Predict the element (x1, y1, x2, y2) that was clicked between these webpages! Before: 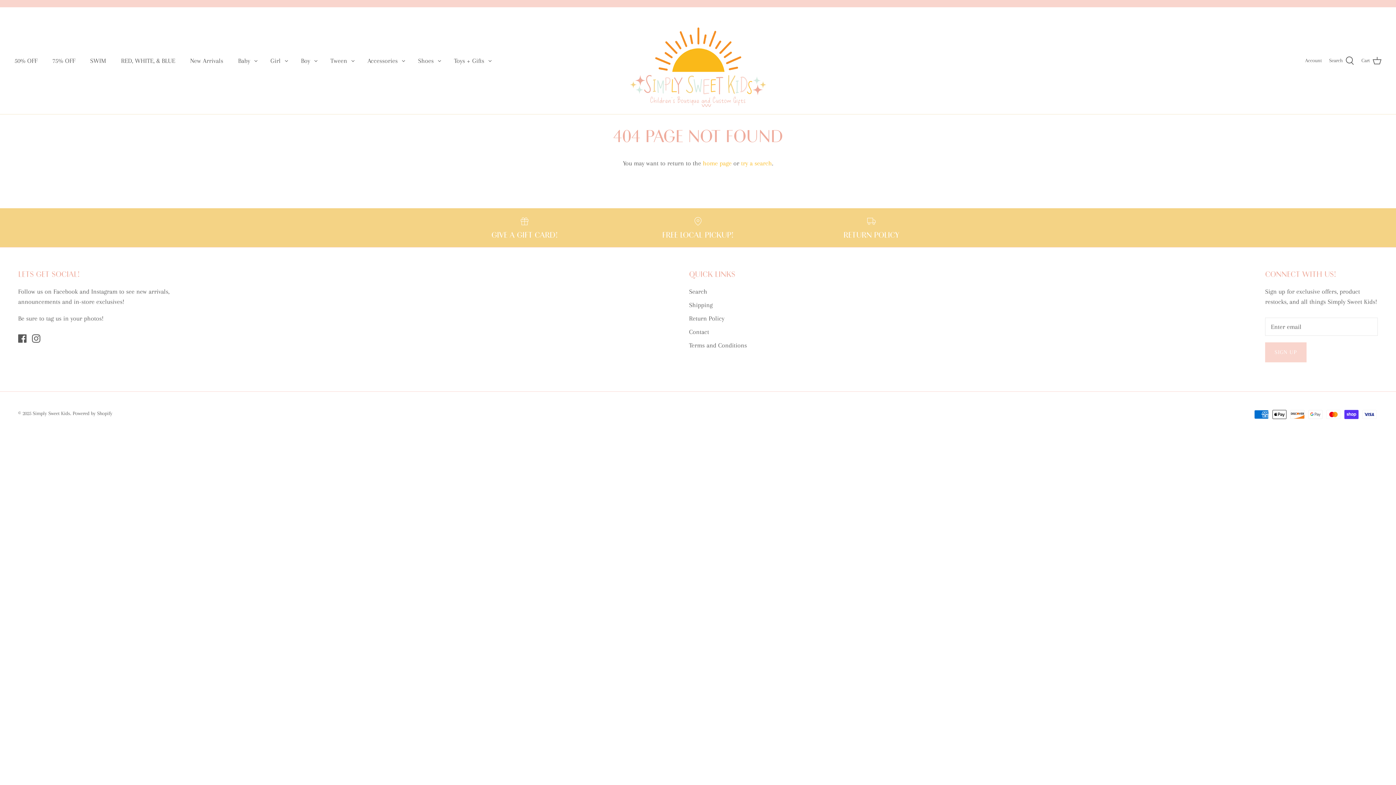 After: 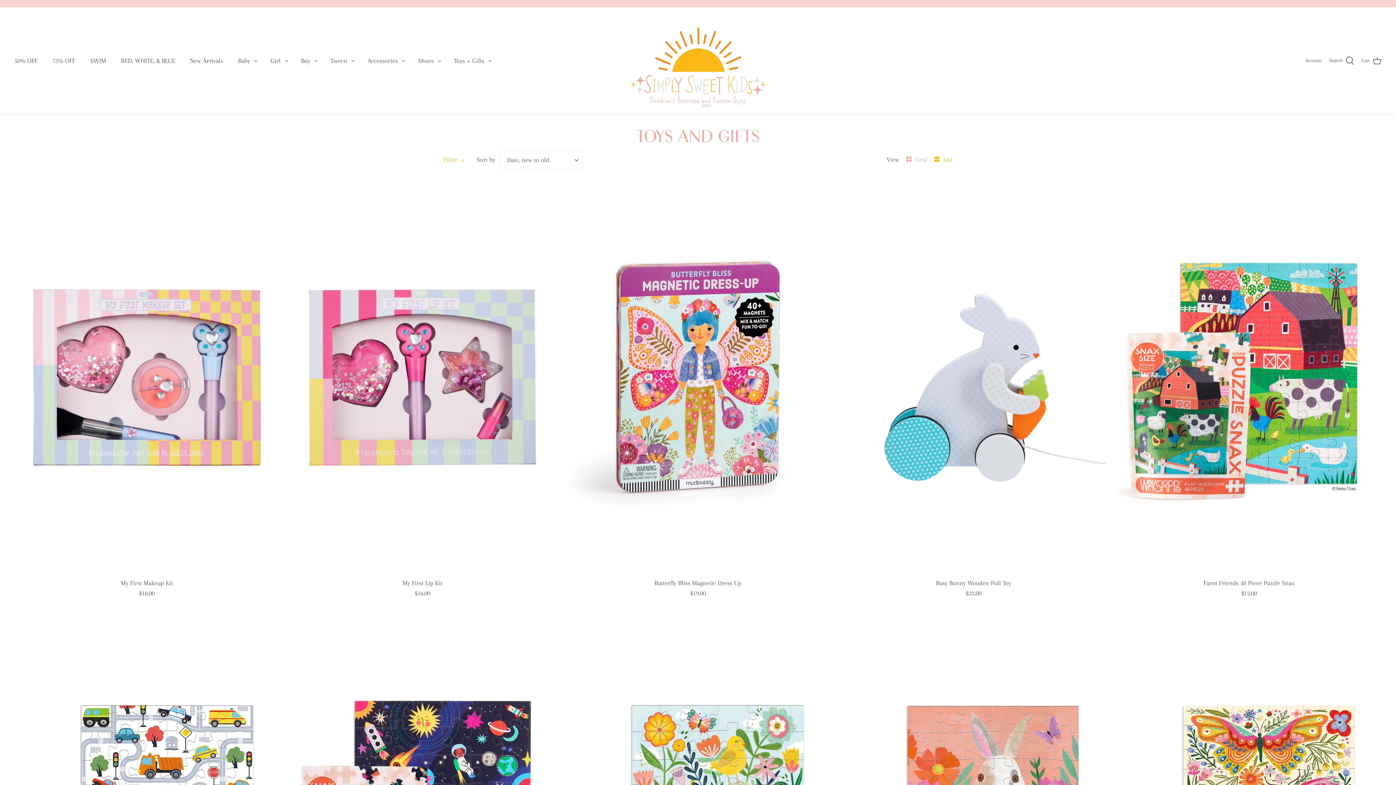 Action: bbox: (447, 49, 490, 72) label: Toys + Gifts